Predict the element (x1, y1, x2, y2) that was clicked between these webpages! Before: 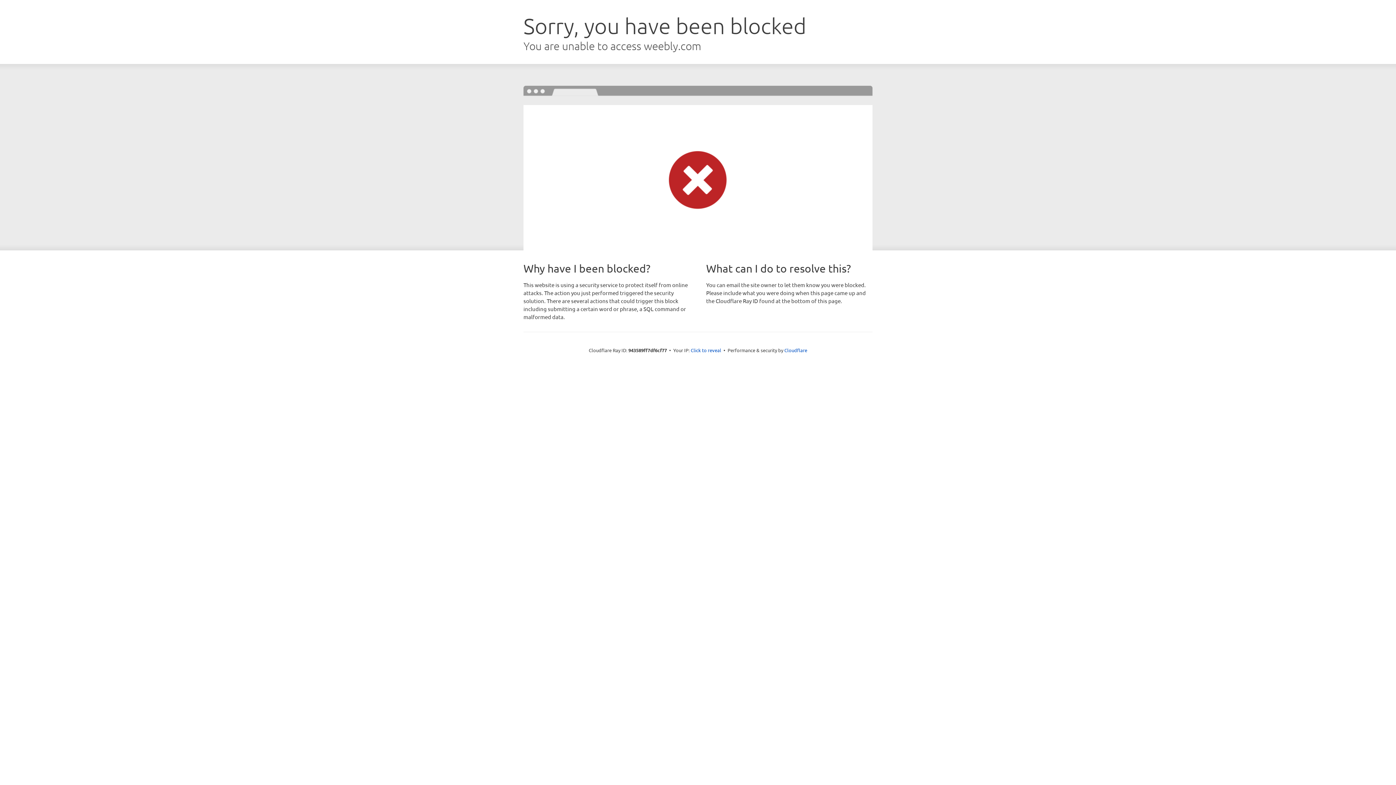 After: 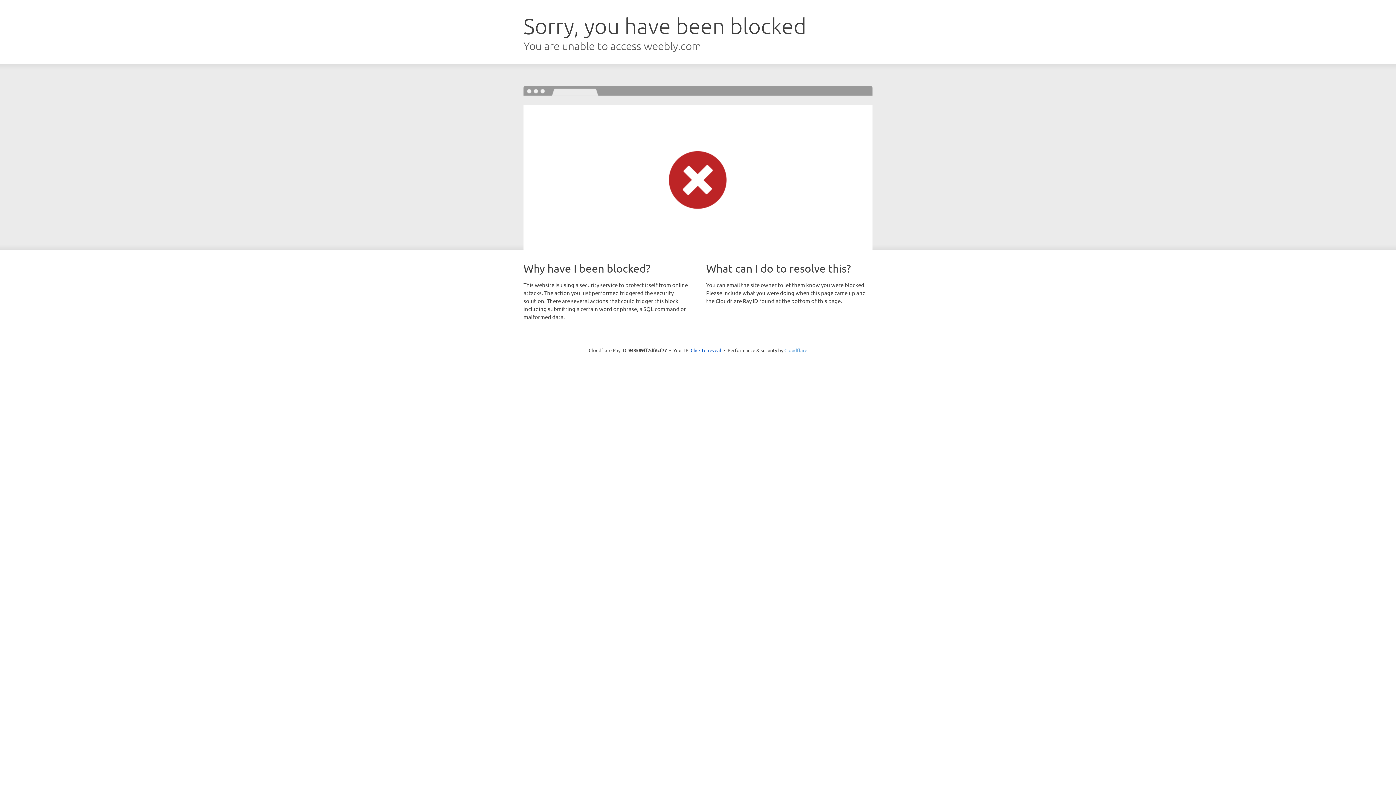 Action: label: Cloudflare bbox: (784, 347, 807, 353)